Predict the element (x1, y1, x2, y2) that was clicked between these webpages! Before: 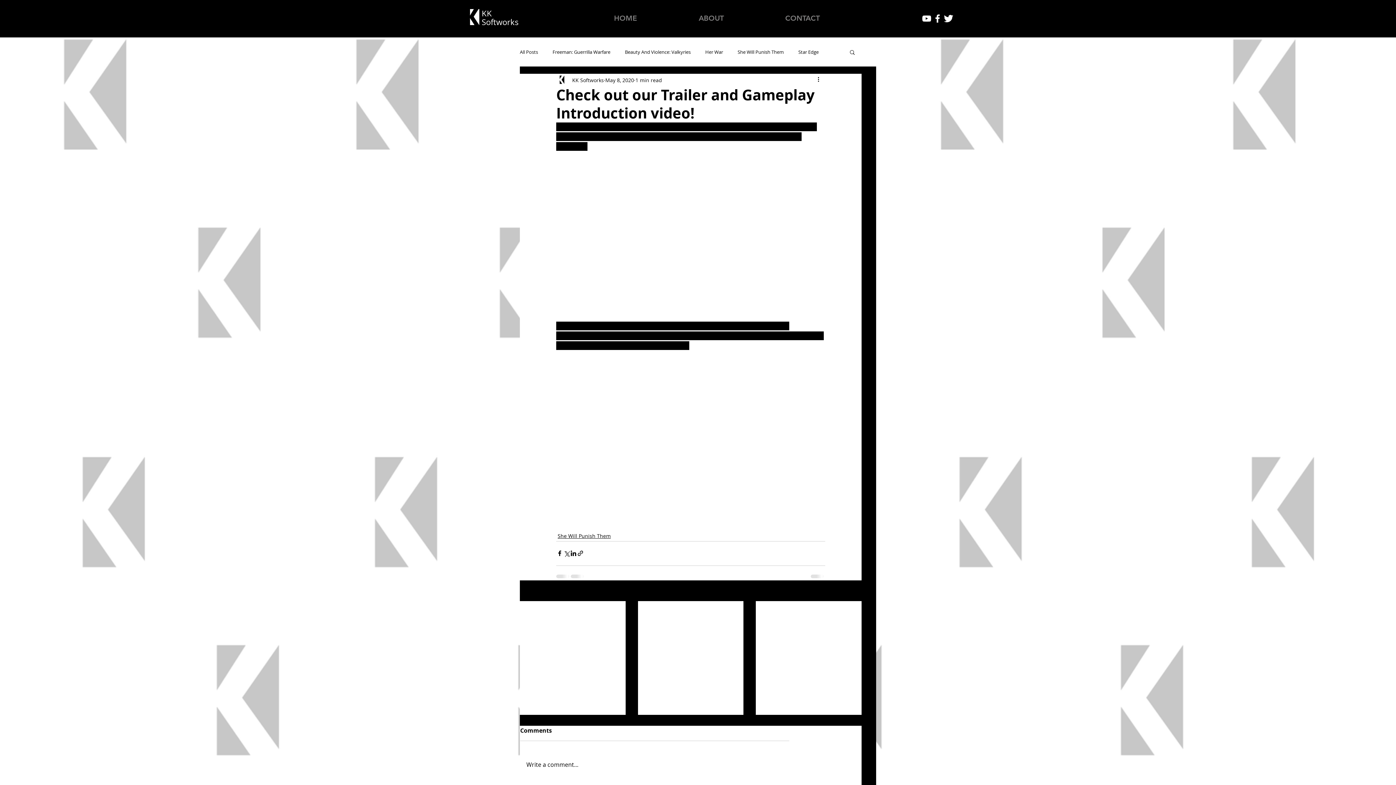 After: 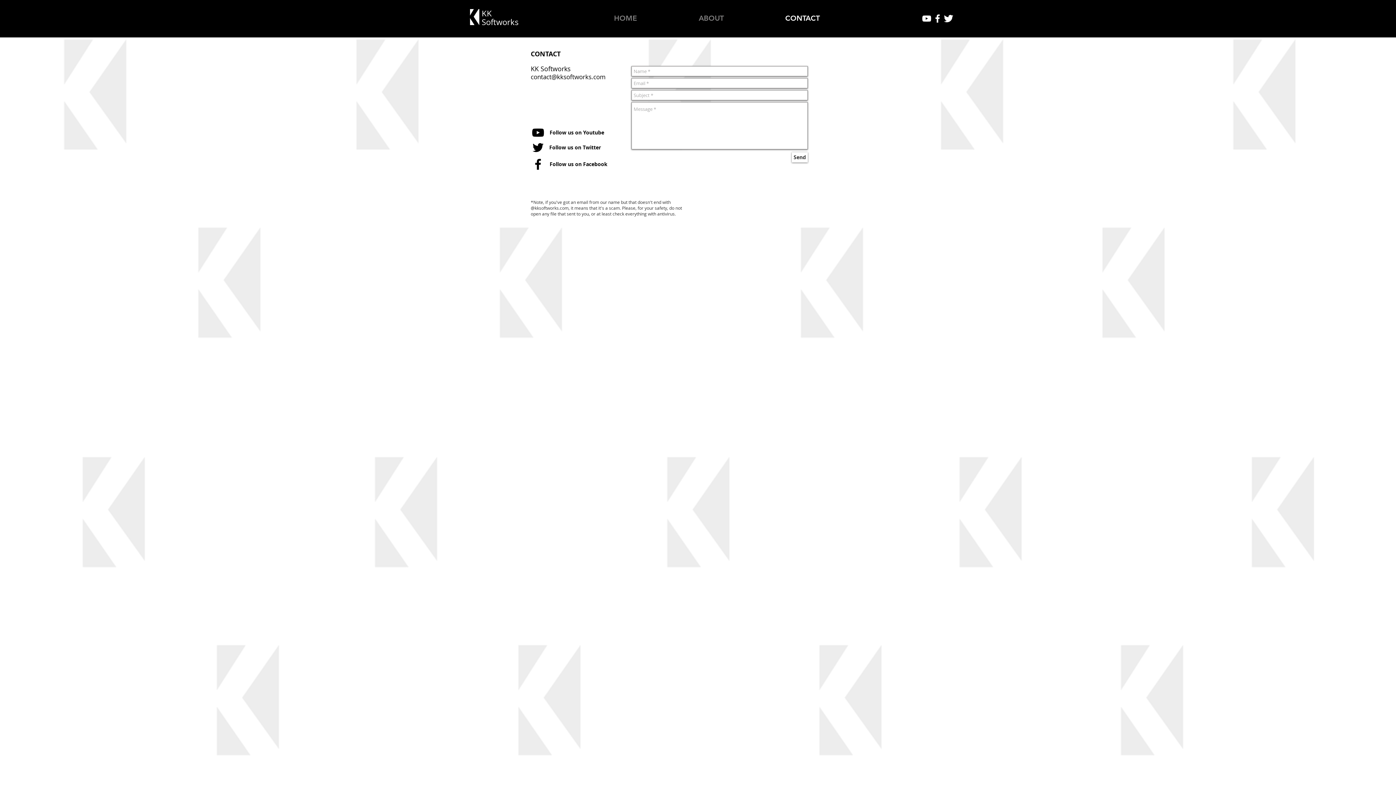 Action: bbox: (780, 12, 876, 23) label: CONTACT